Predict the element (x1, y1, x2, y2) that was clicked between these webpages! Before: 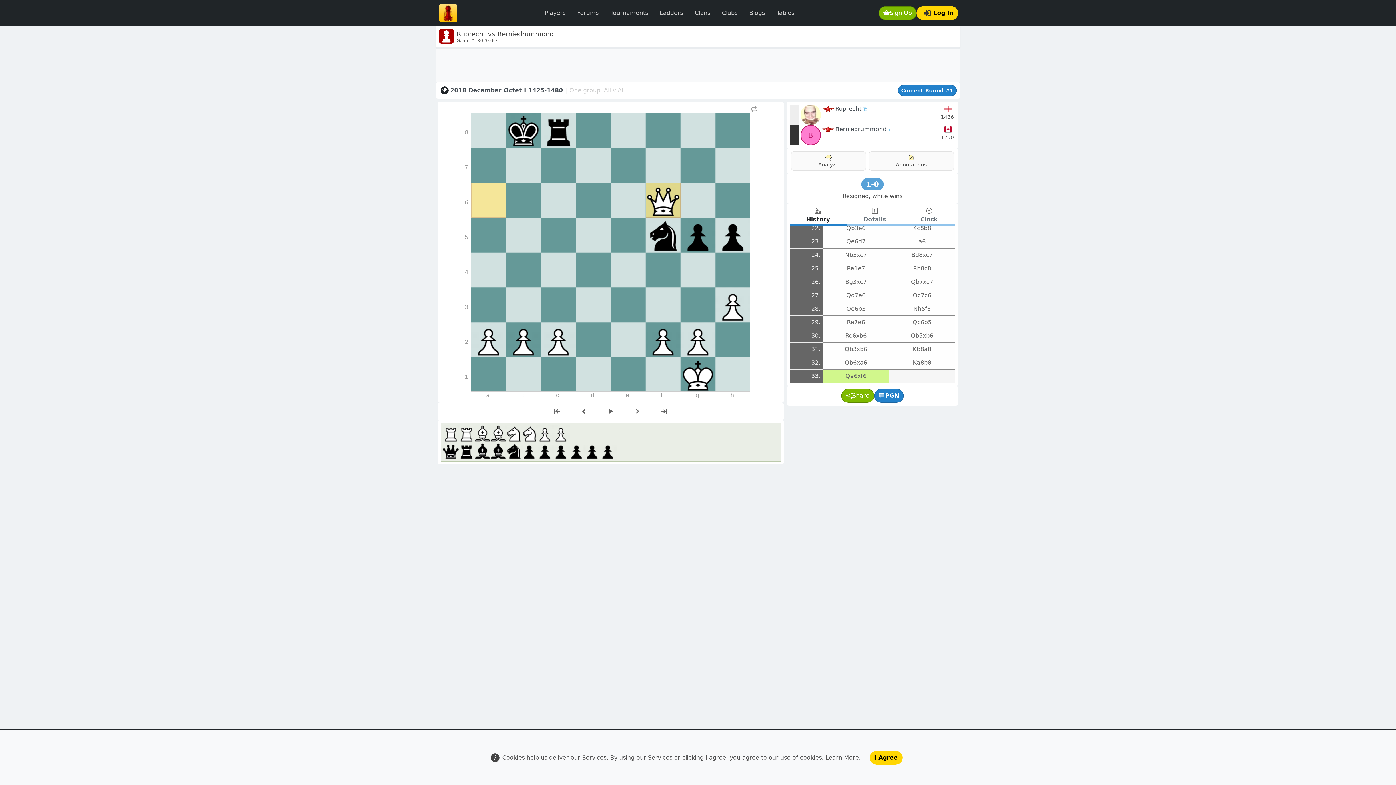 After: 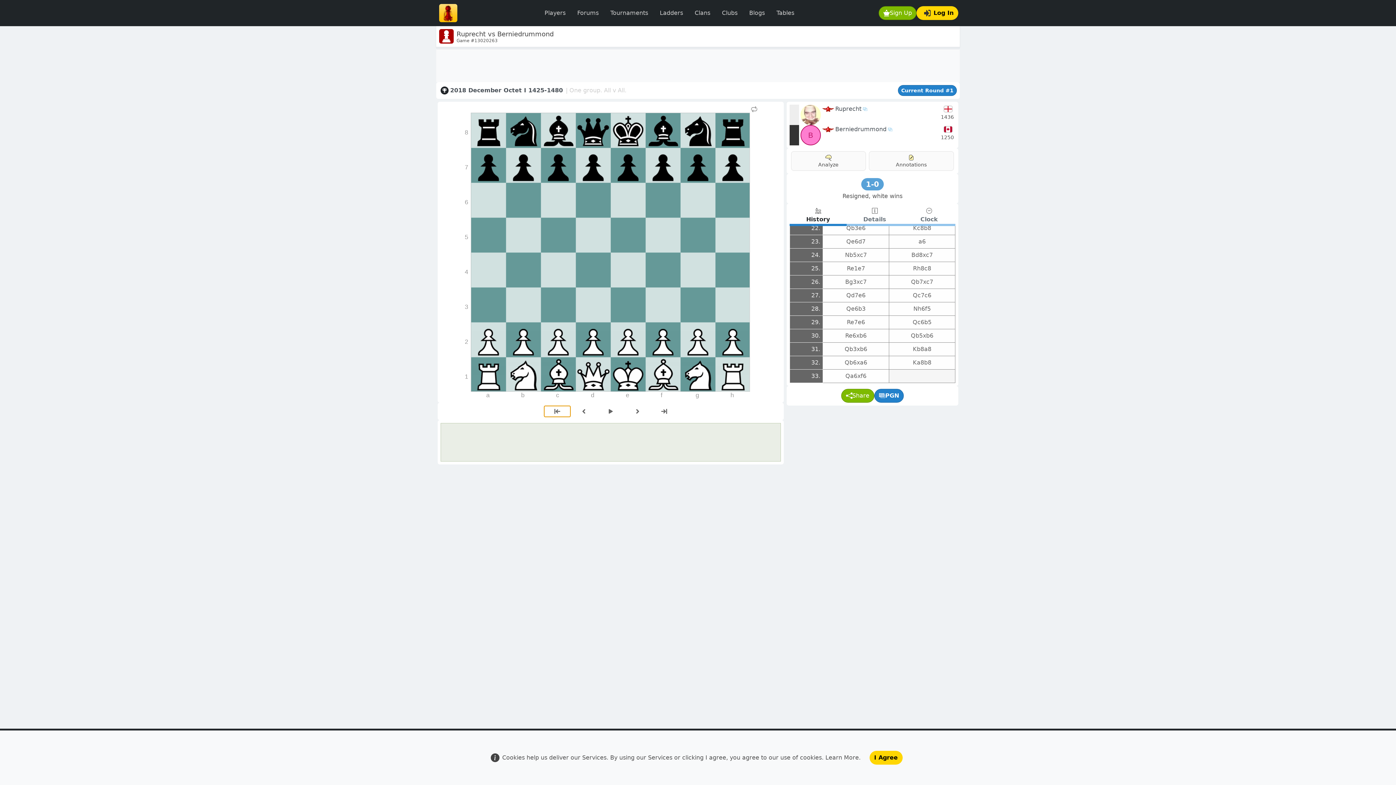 Action: bbox: (544, 405, 570, 417)